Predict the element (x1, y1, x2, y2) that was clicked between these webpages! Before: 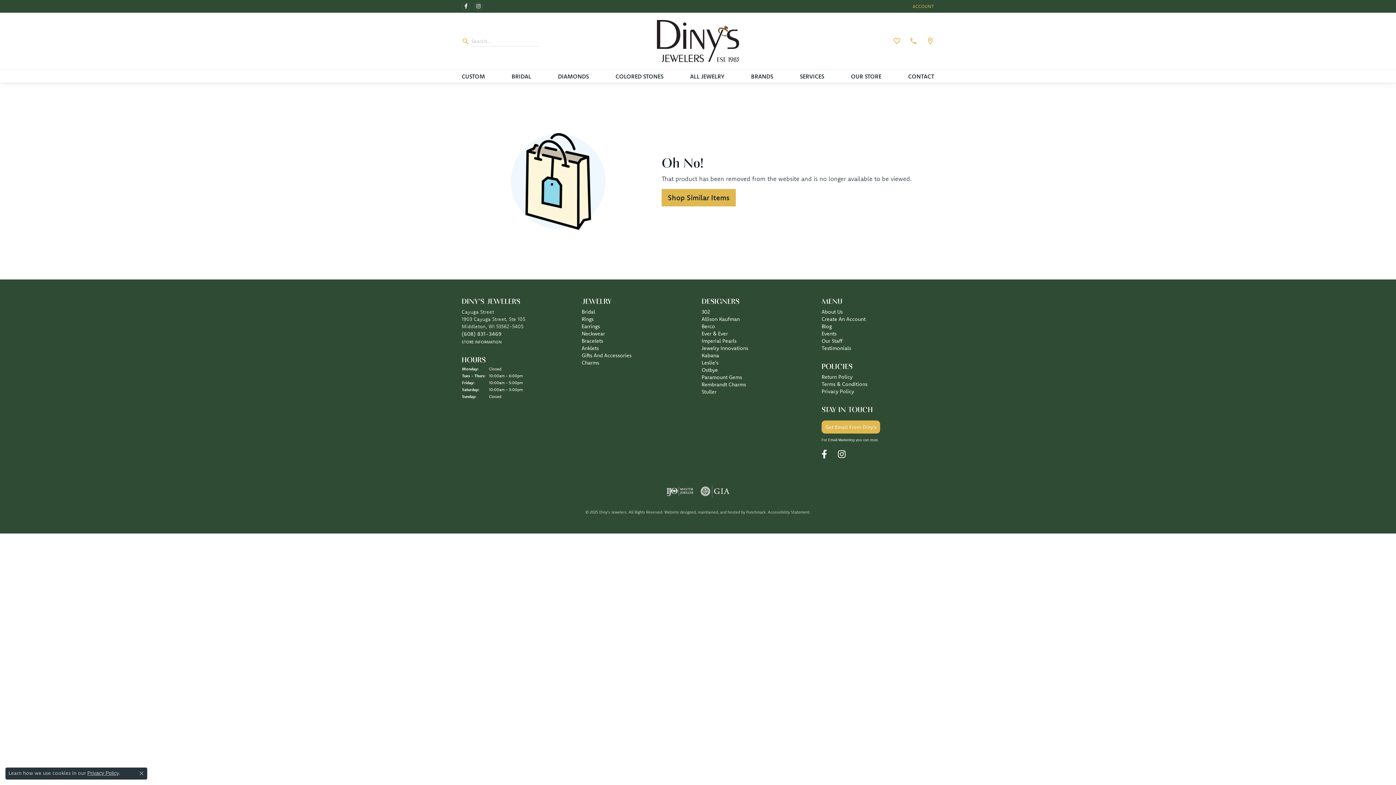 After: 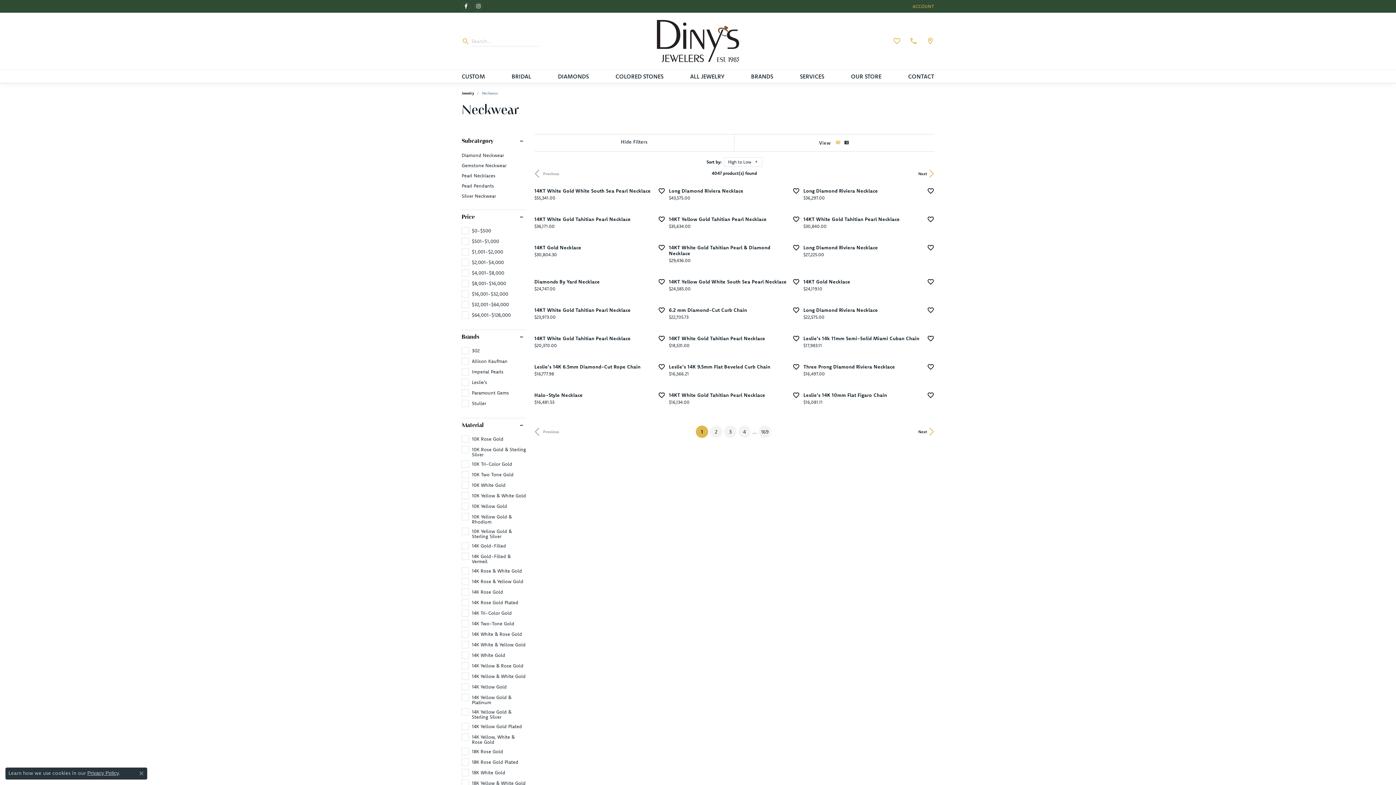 Action: bbox: (581, 330, 605, 337) label: Neckwear